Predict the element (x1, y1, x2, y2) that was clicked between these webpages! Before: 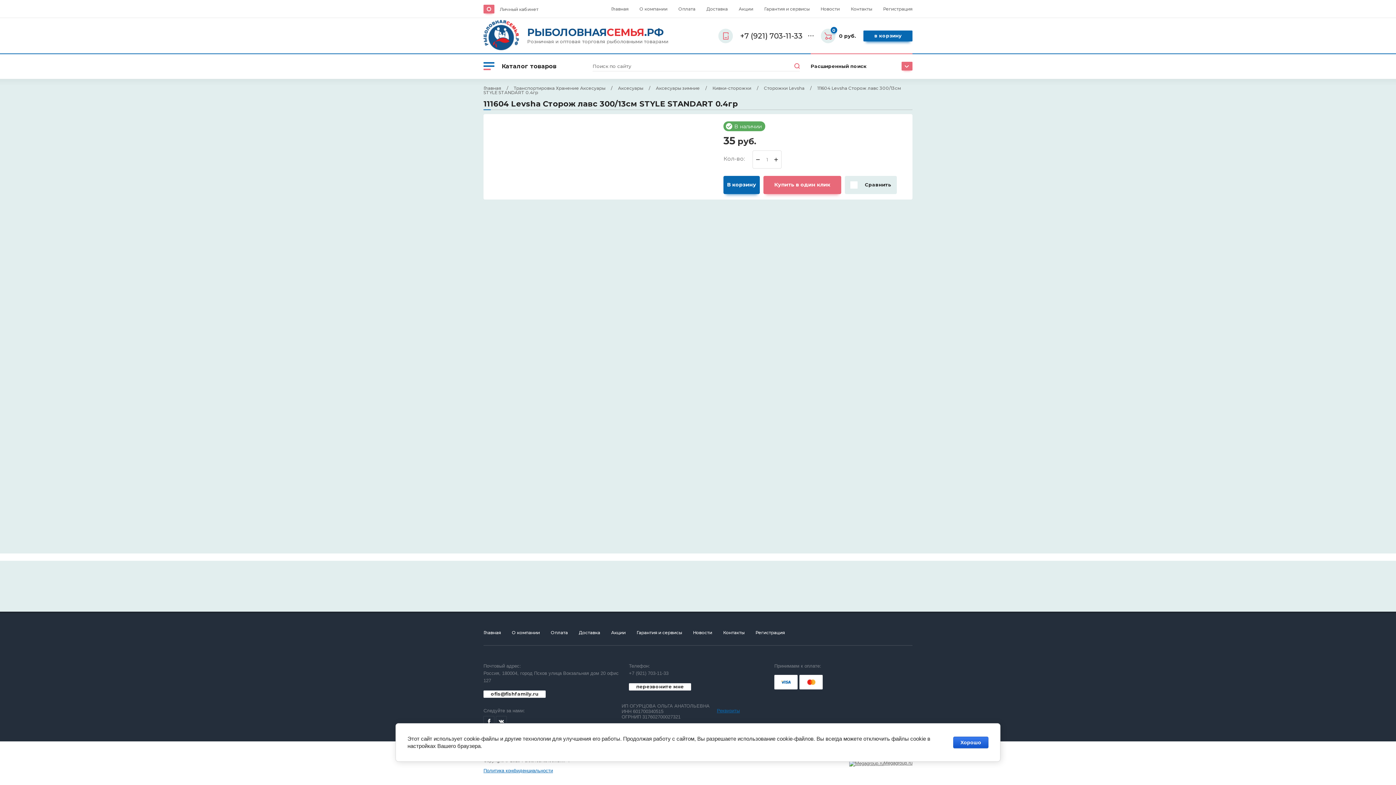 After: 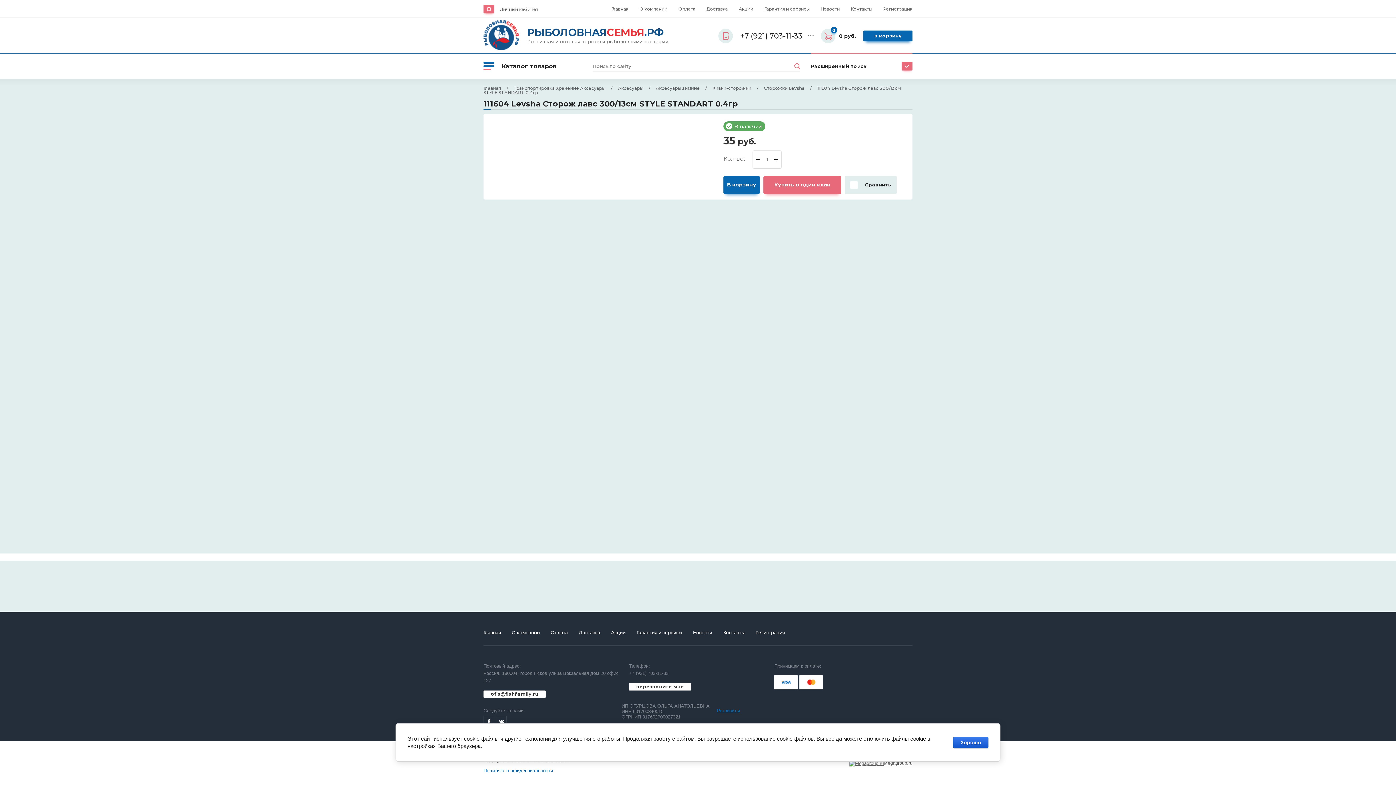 Action: bbox: (629, 670, 668, 676) label: +7 (921) 703-11-33